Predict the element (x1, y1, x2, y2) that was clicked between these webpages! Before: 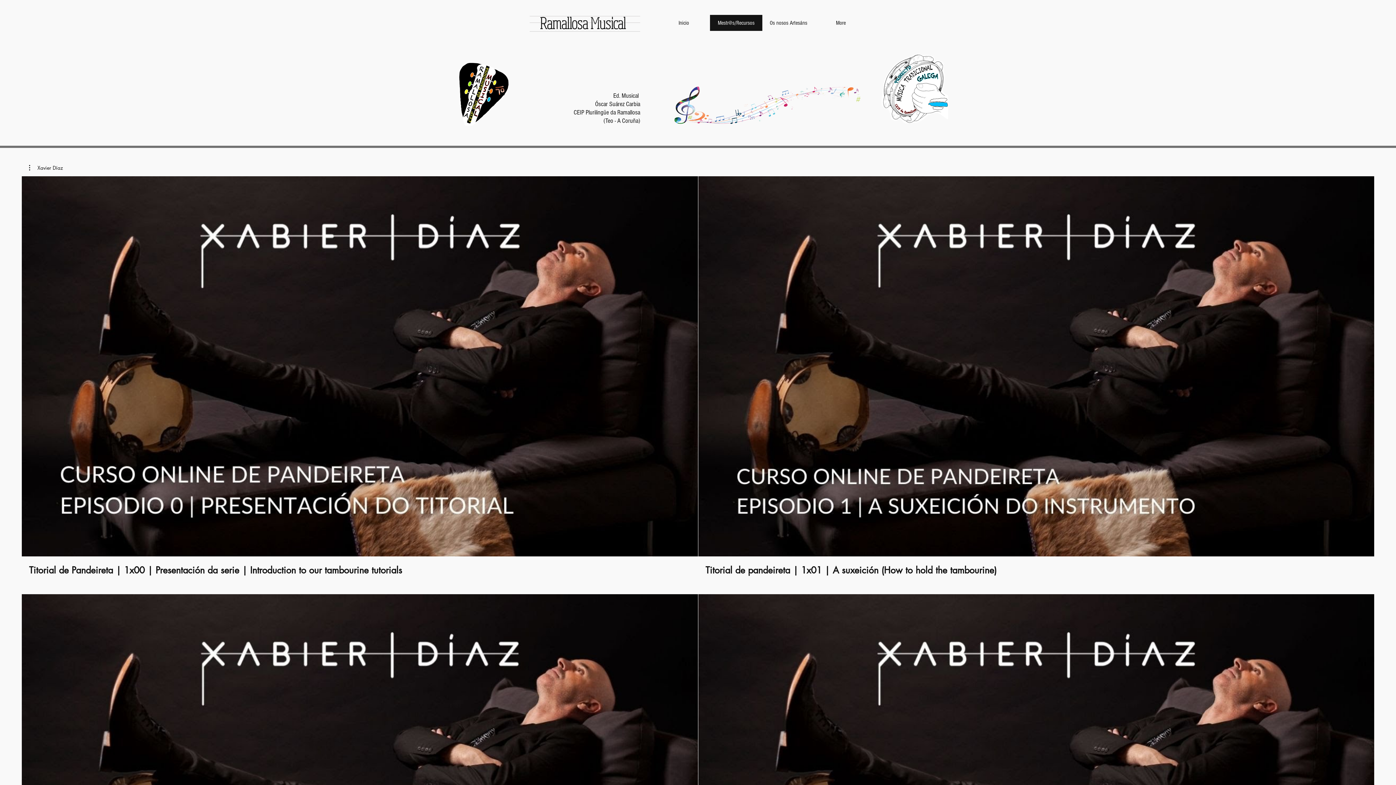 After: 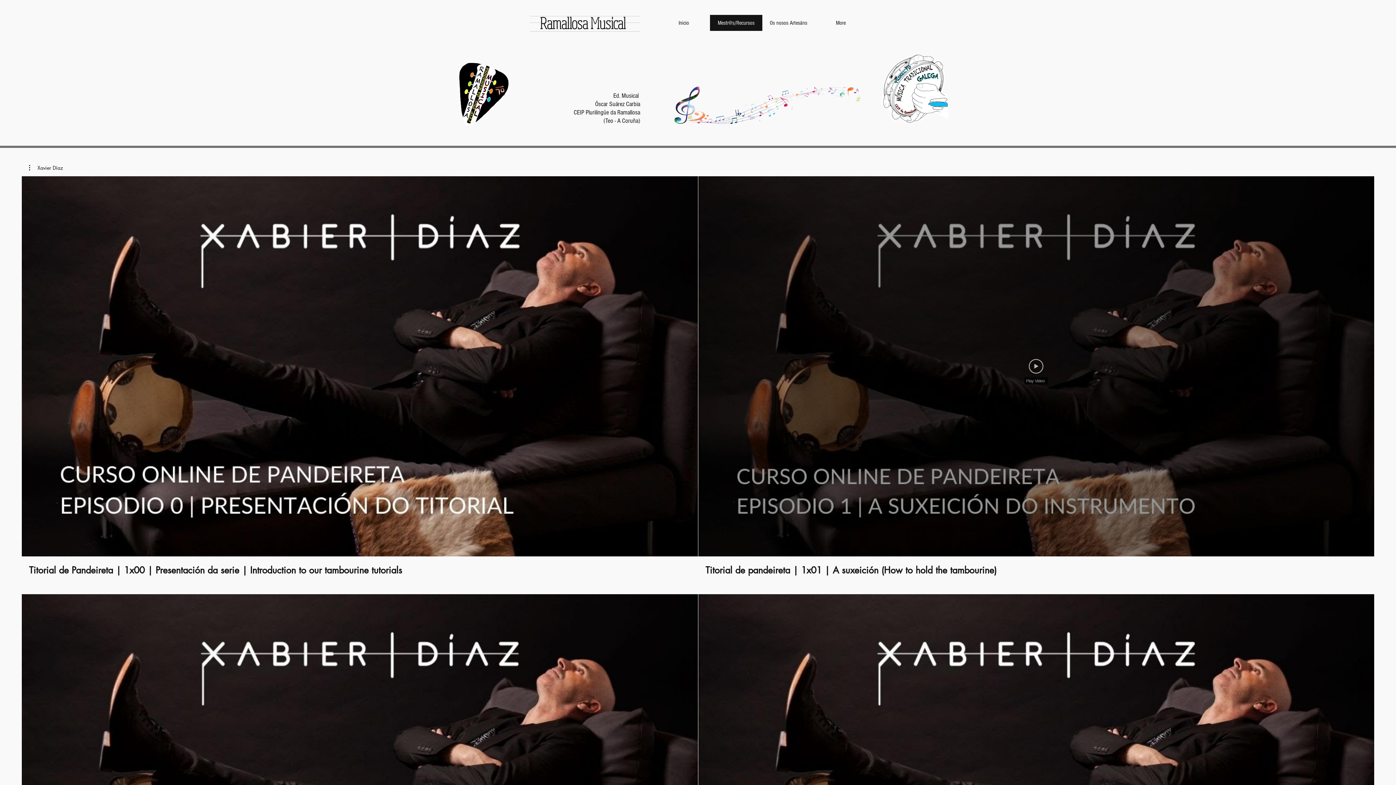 Action: label: Play Video bbox: (1029, 359, 1043, 373)